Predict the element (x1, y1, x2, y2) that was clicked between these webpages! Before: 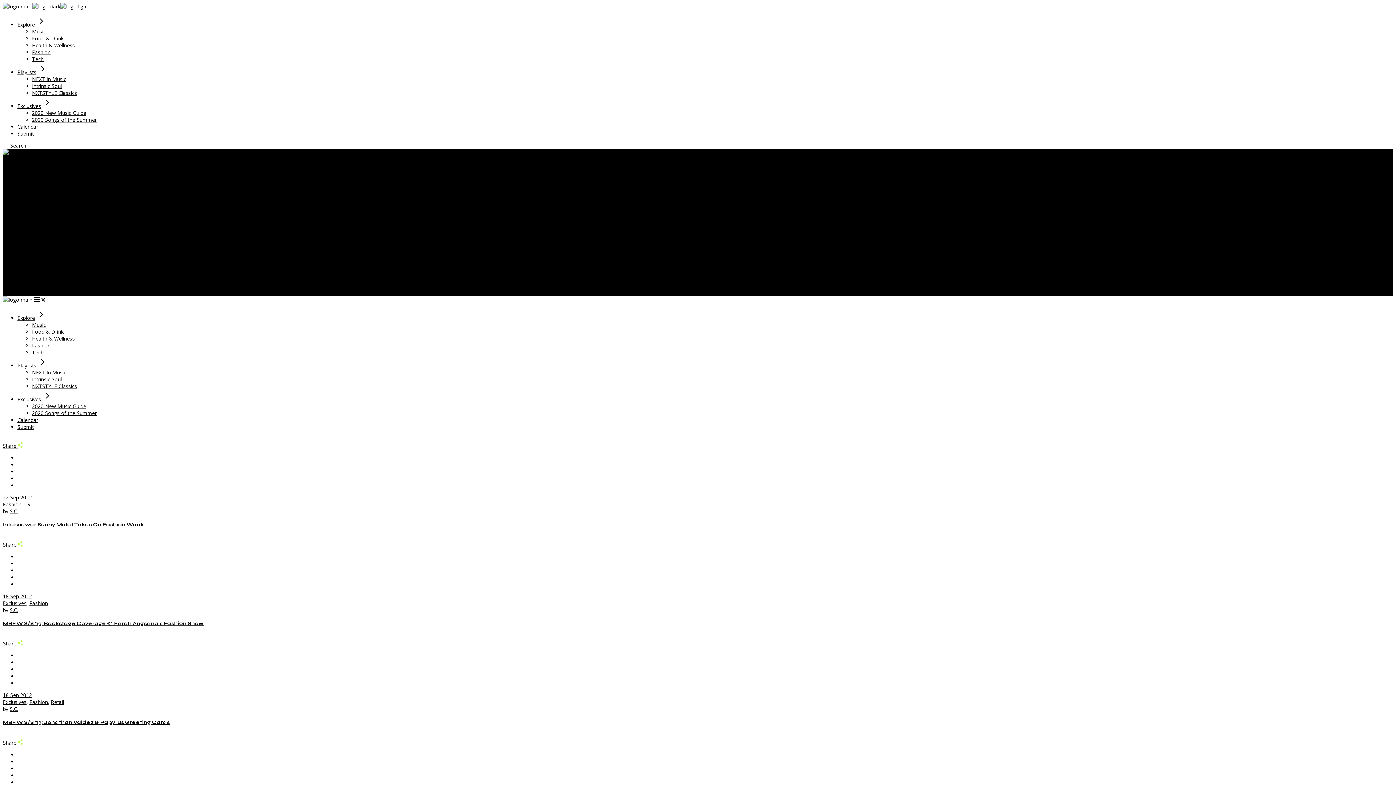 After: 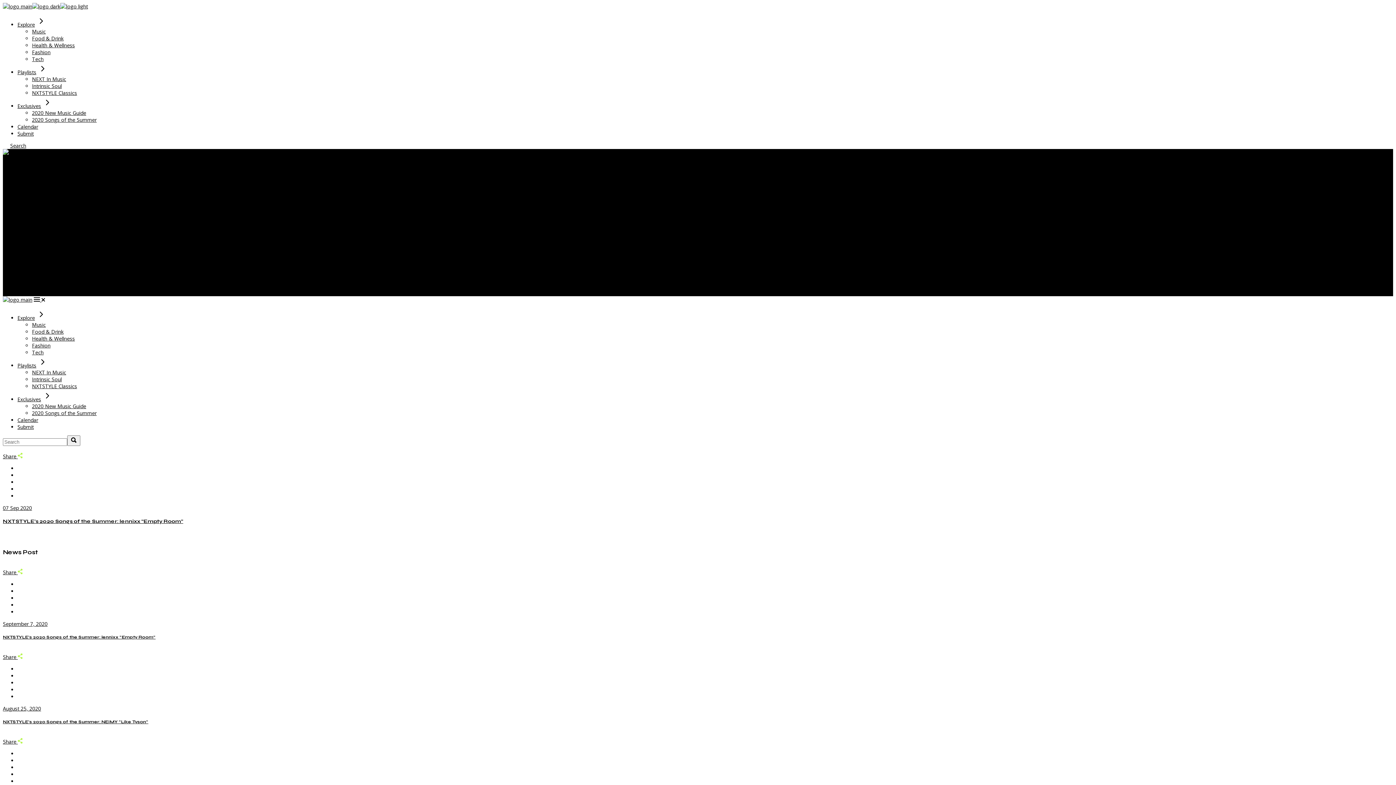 Action: label: Explore bbox: (17, 314, 34, 321)